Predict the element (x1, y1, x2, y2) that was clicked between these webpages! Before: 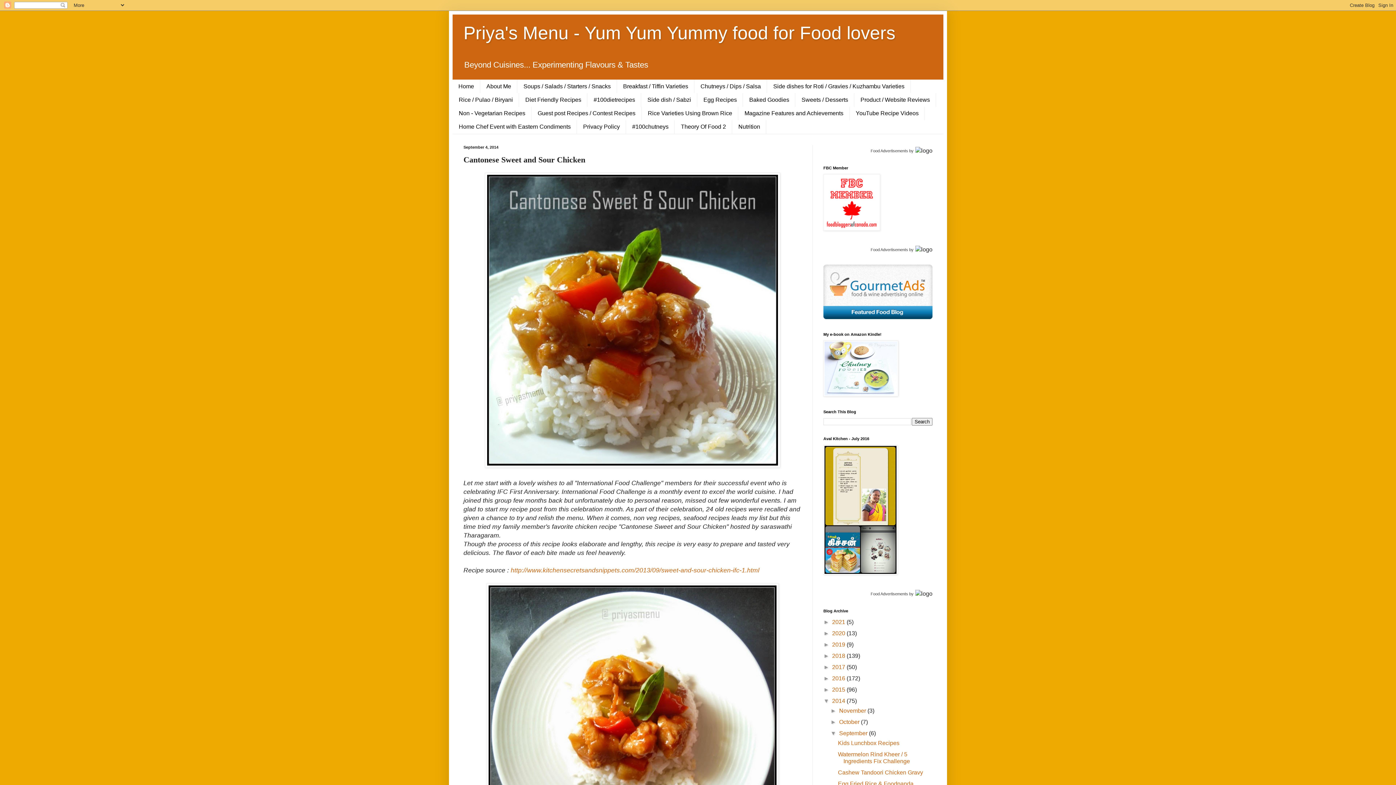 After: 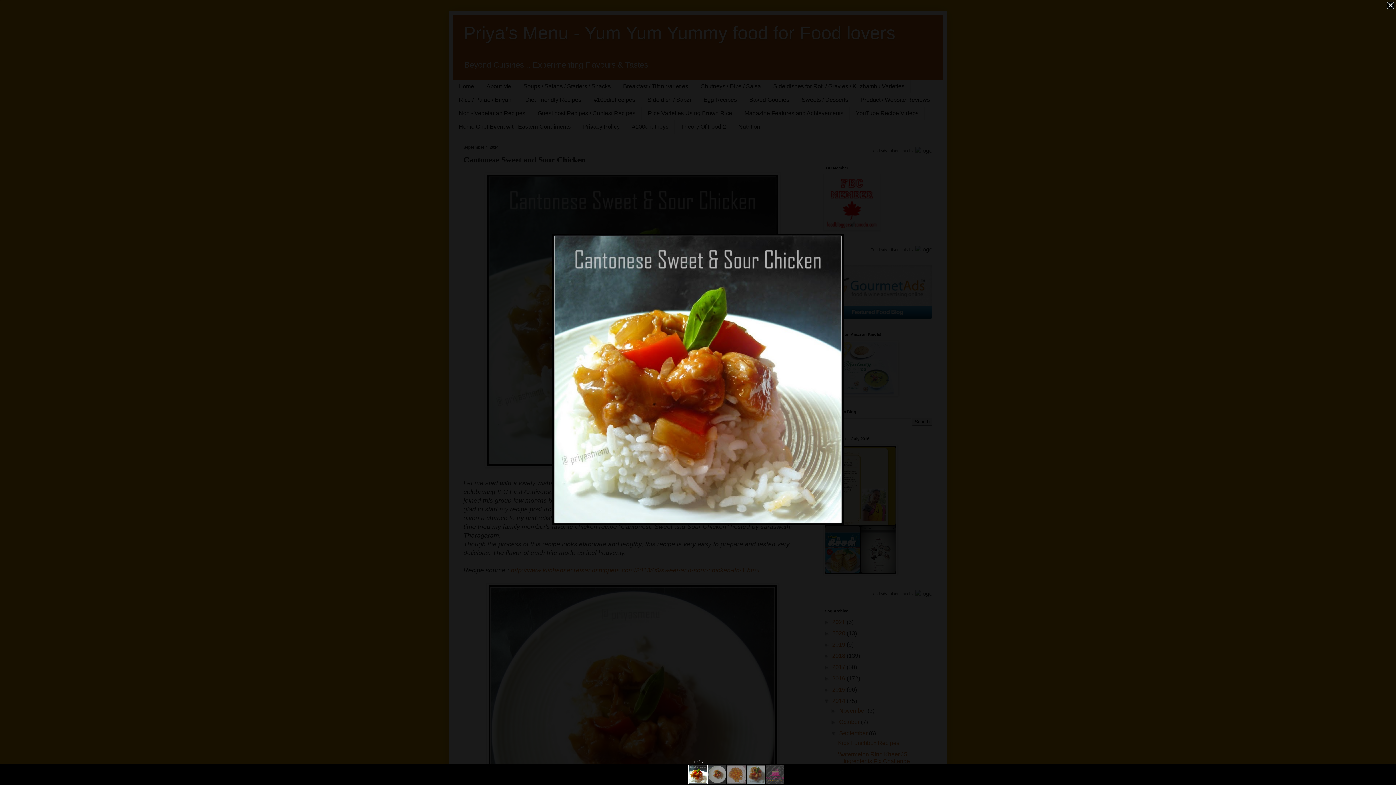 Action: bbox: (485, 462, 780, 469)